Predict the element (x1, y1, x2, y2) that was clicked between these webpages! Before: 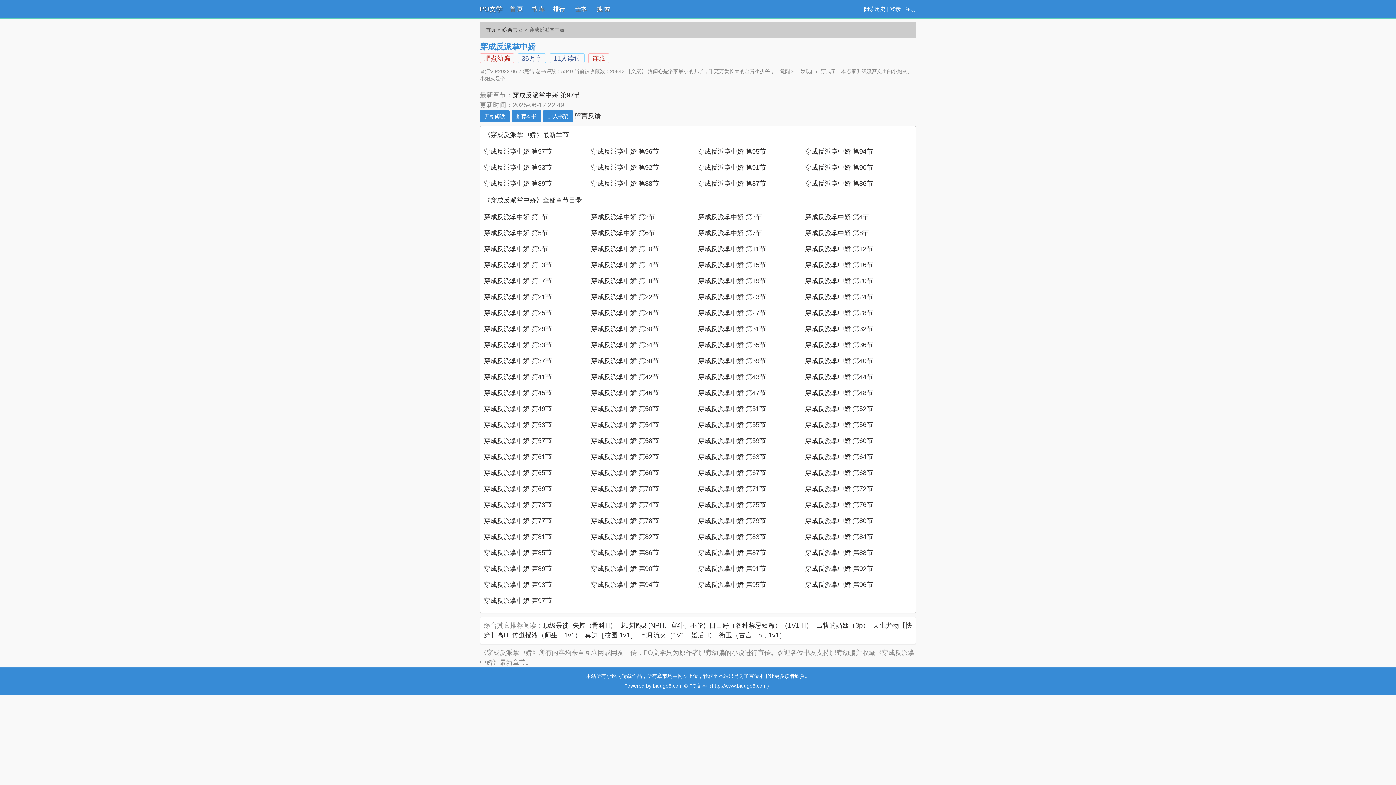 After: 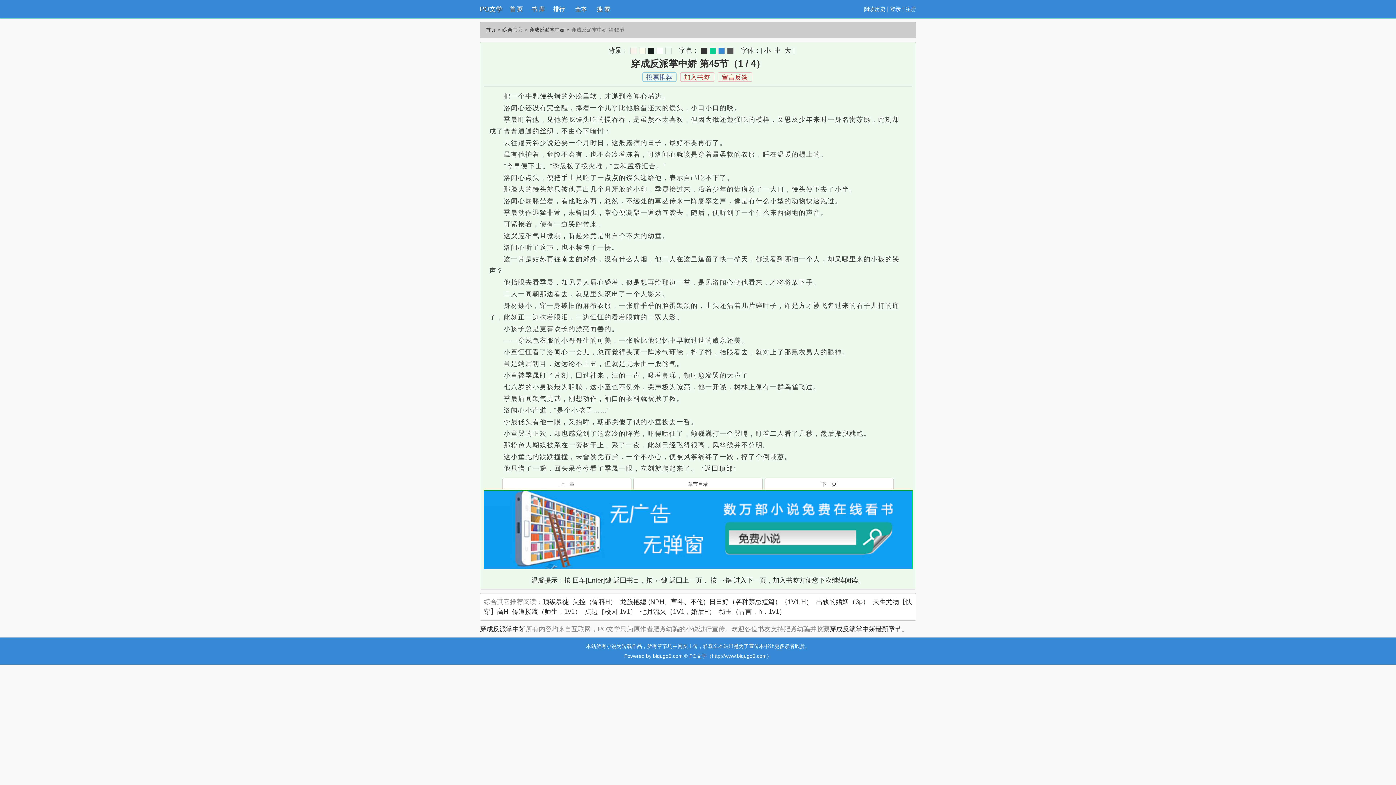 Action: label: 穿成反派掌中娇 第45节 bbox: (484, 389, 552, 396)